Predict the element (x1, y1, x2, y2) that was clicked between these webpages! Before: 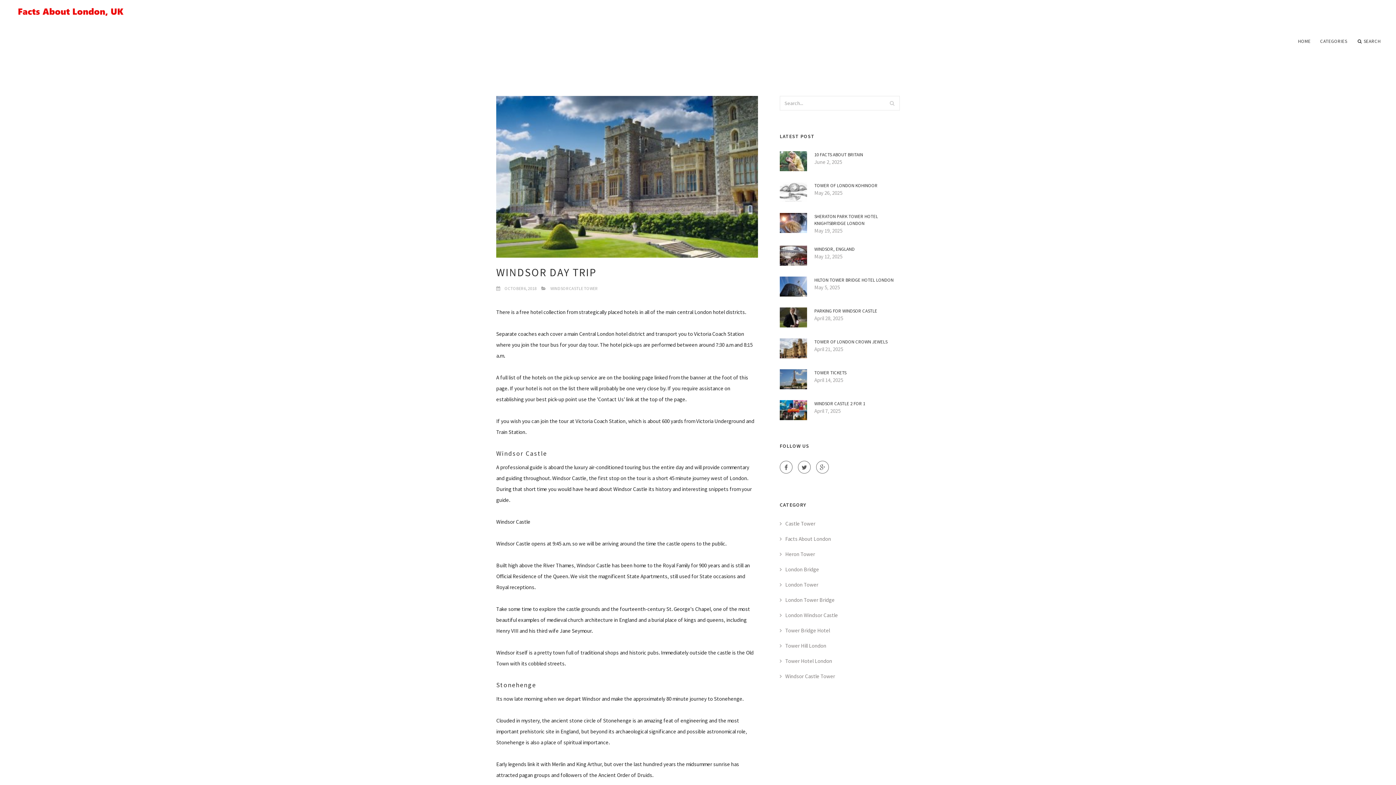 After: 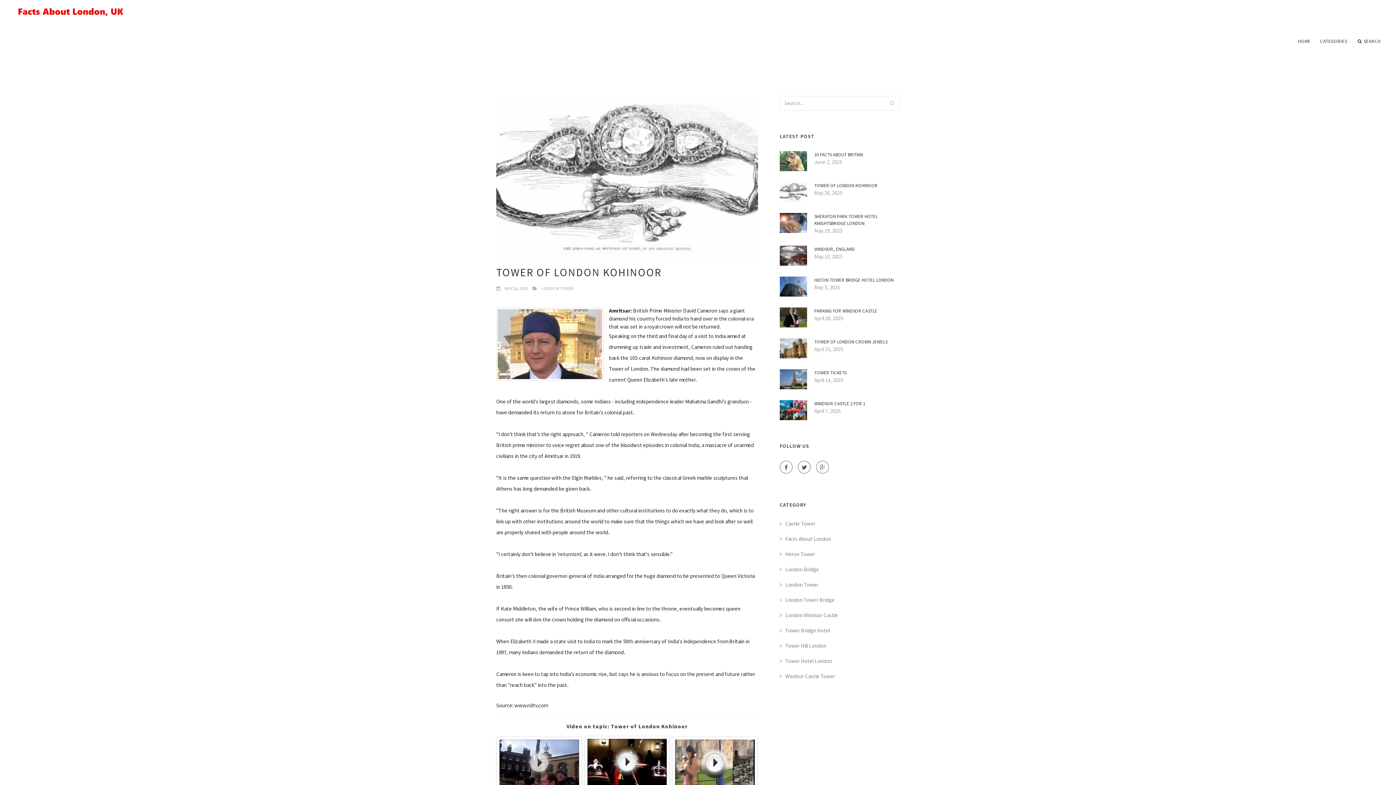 Action: bbox: (780, 188, 807, 194)